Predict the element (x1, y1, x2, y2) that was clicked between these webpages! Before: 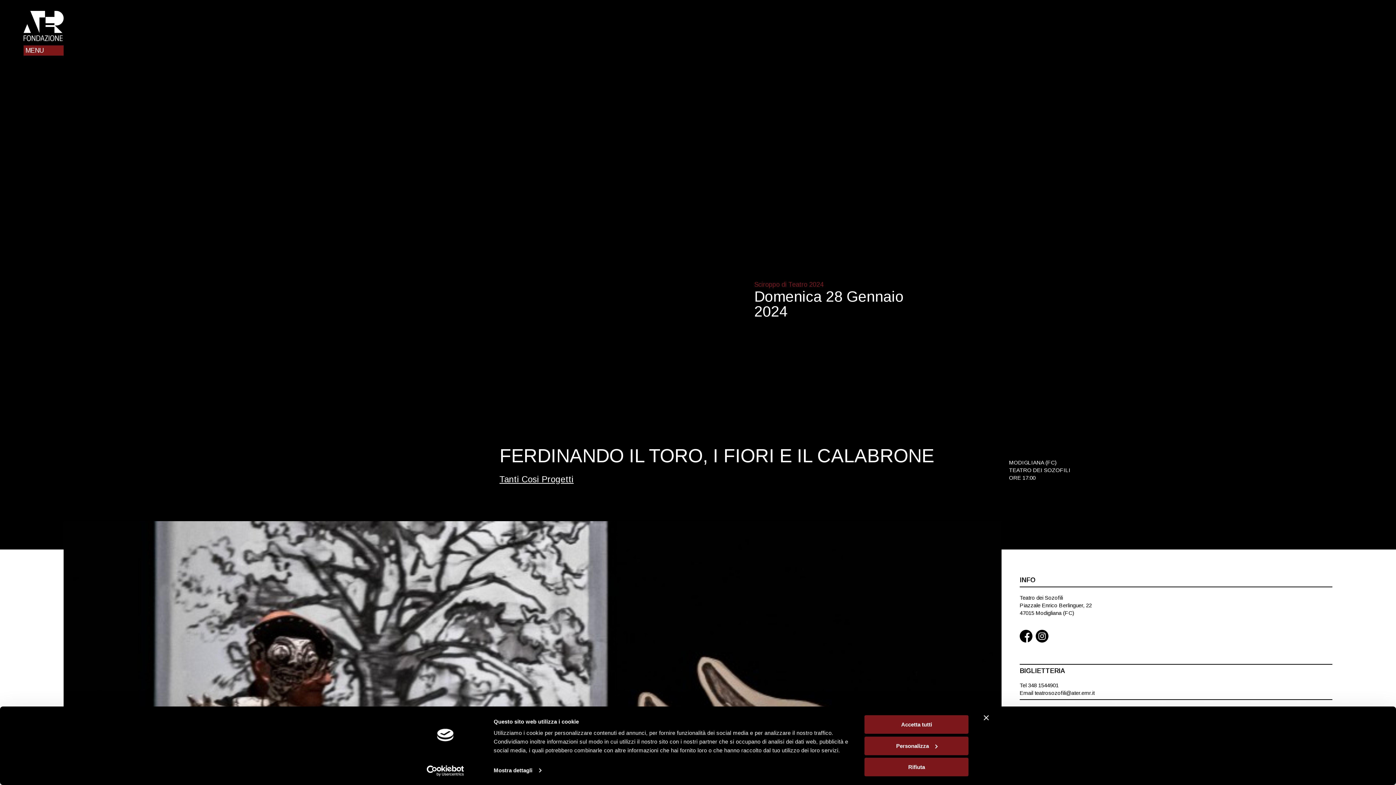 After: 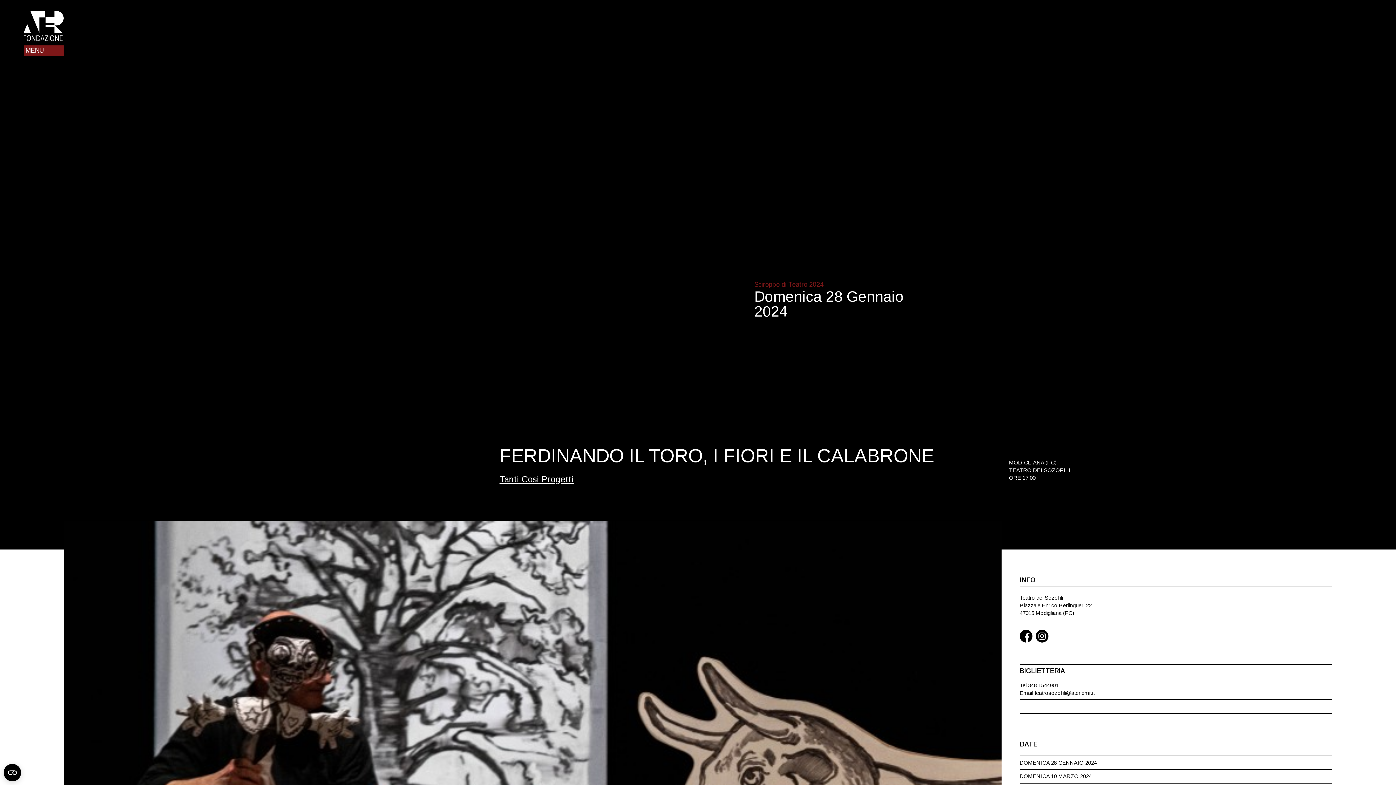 Action: bbox: (864, 715, 968, 734) label: Accetta tutti